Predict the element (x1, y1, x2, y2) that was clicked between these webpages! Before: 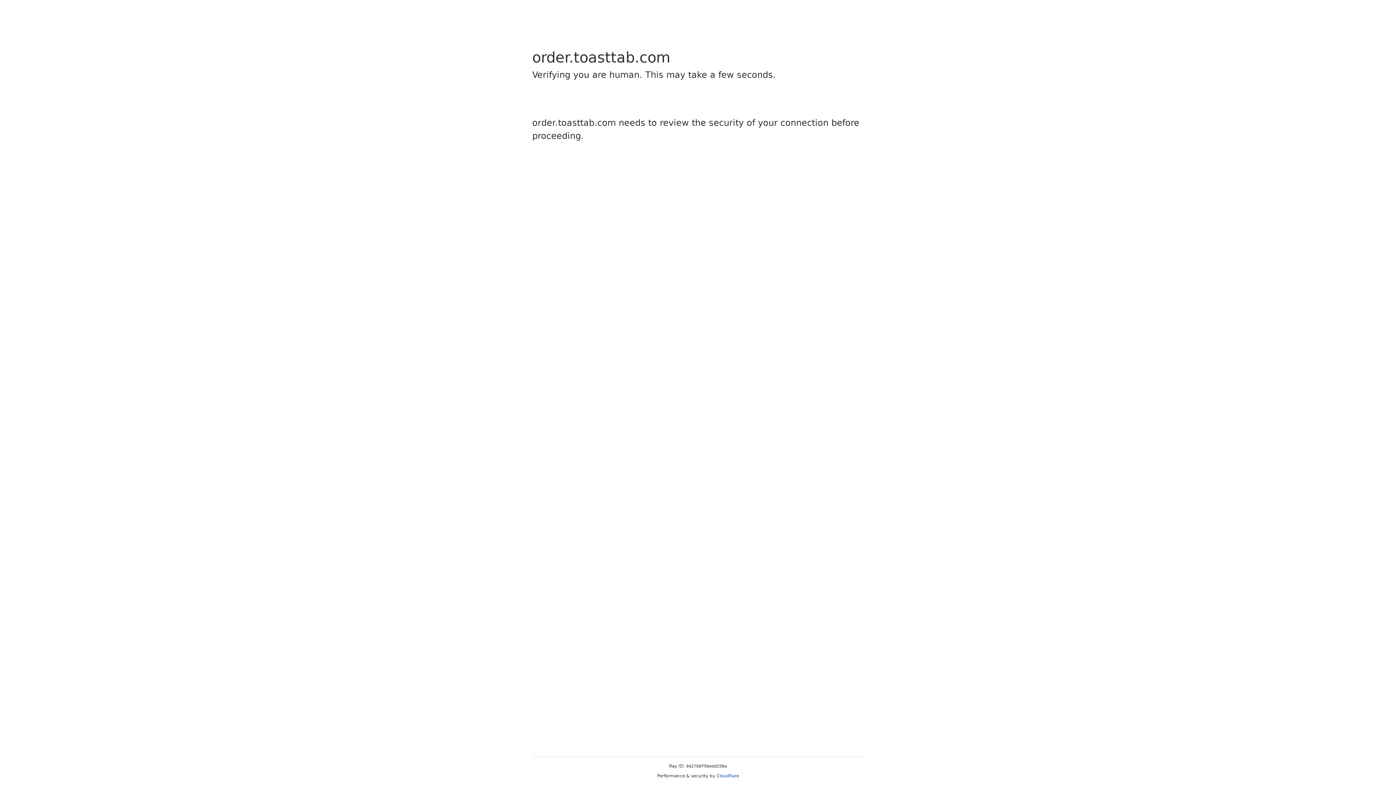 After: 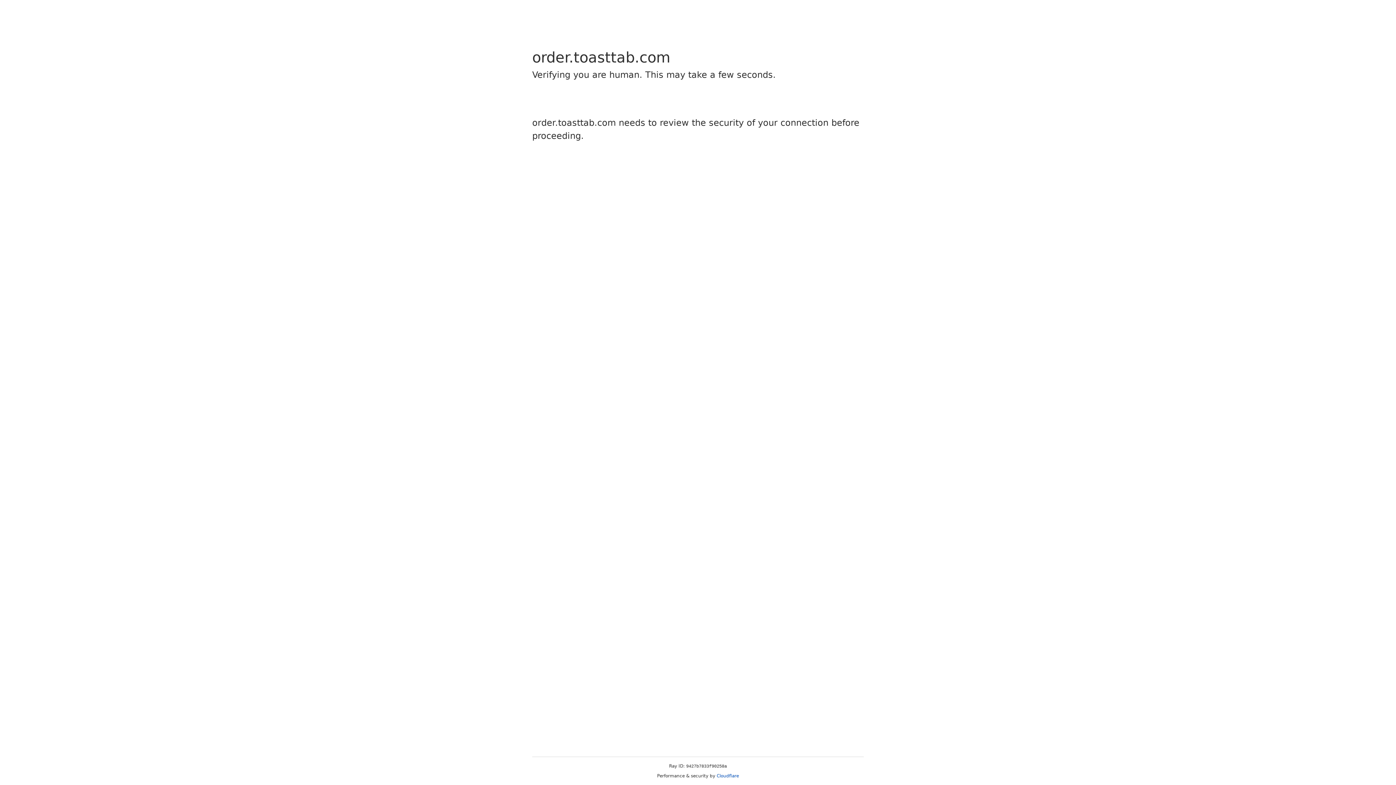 Action: bbox: (716, 773, 739, 778) label: Cloudflare